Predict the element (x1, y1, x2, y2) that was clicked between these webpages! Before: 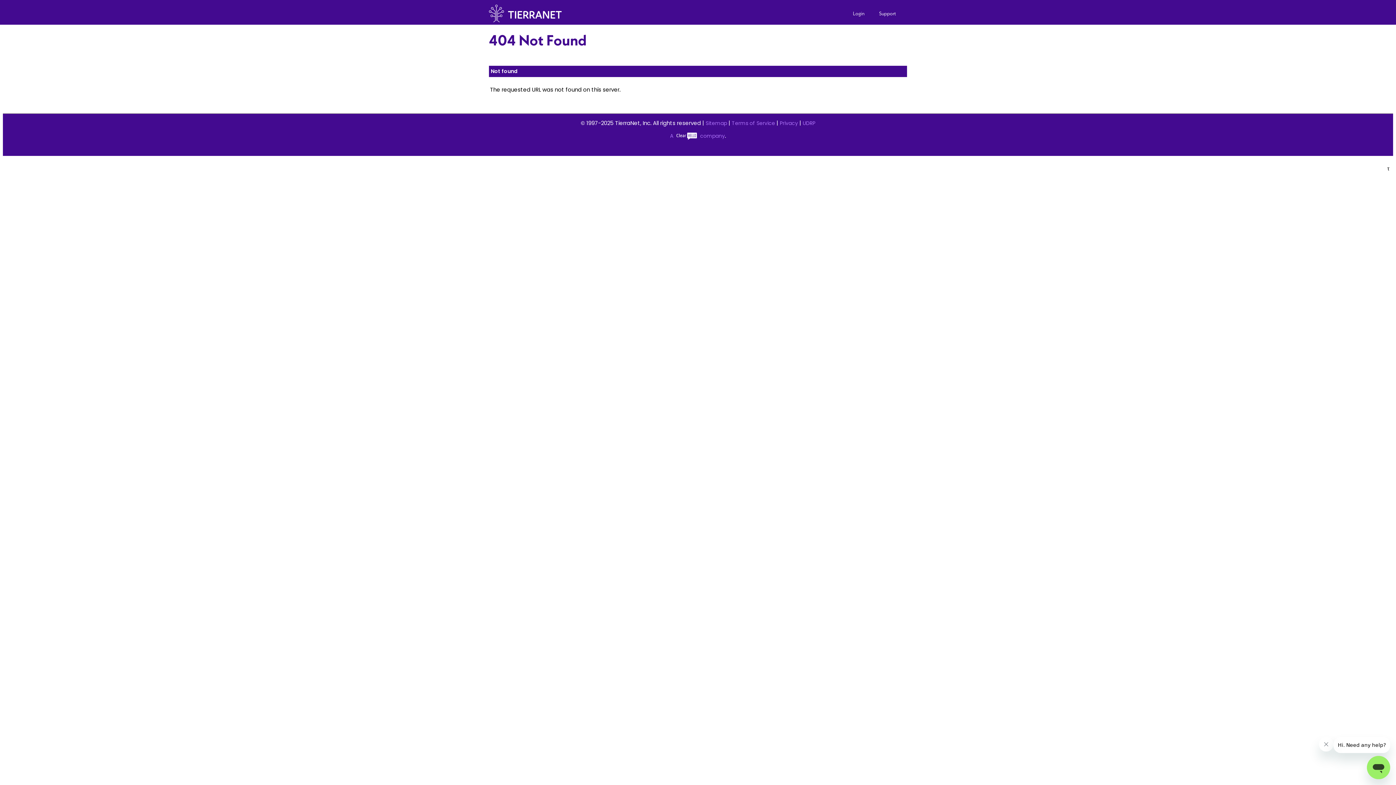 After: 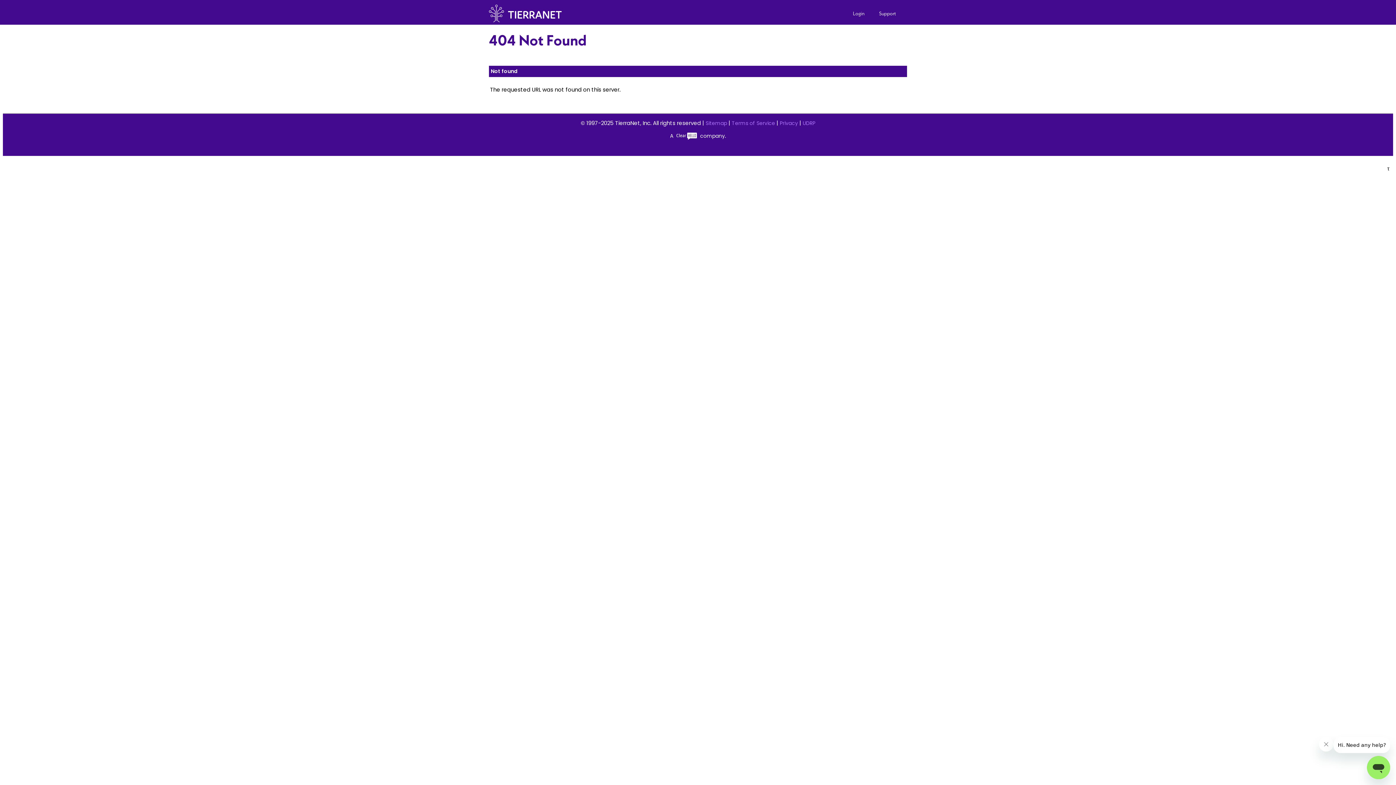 Action: bbox: (670, 132, 725, 139) label: A  company